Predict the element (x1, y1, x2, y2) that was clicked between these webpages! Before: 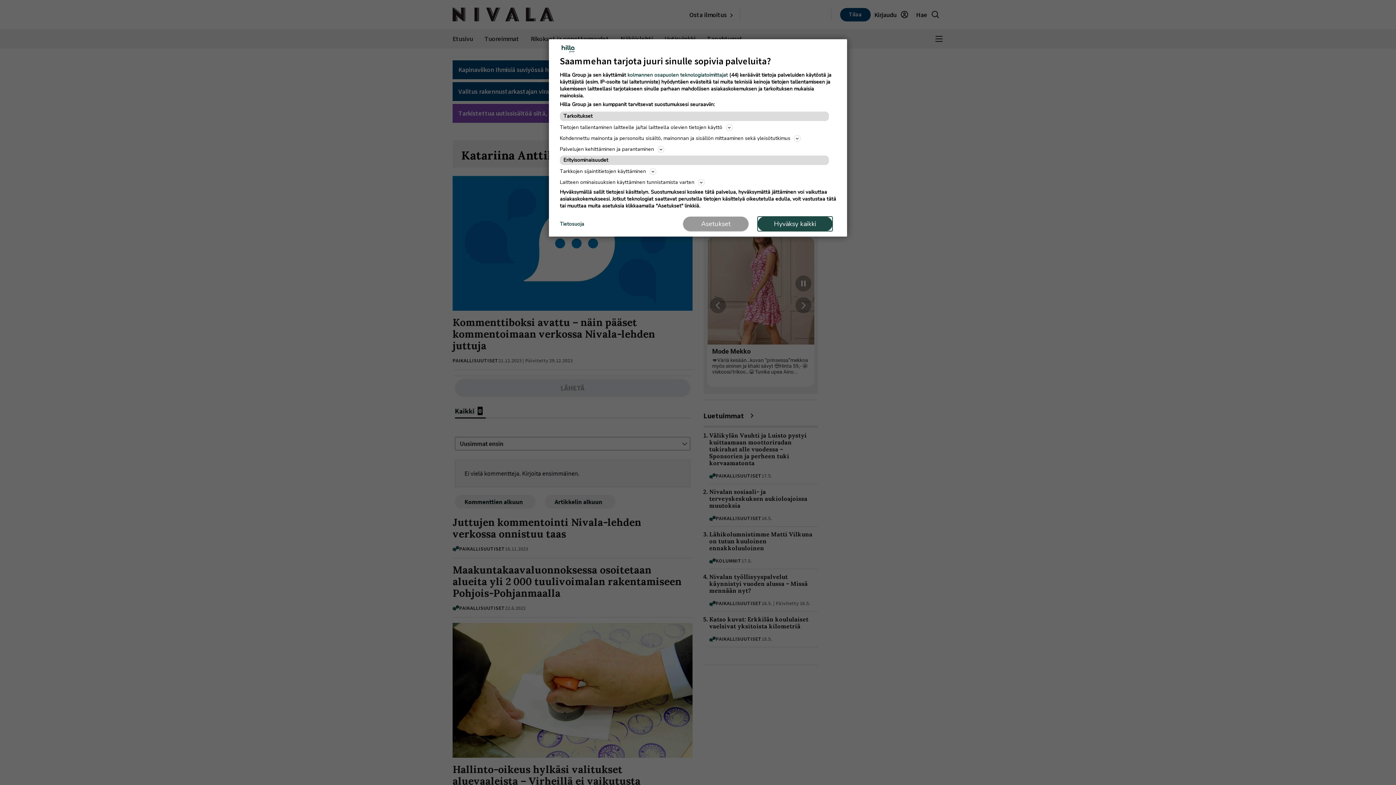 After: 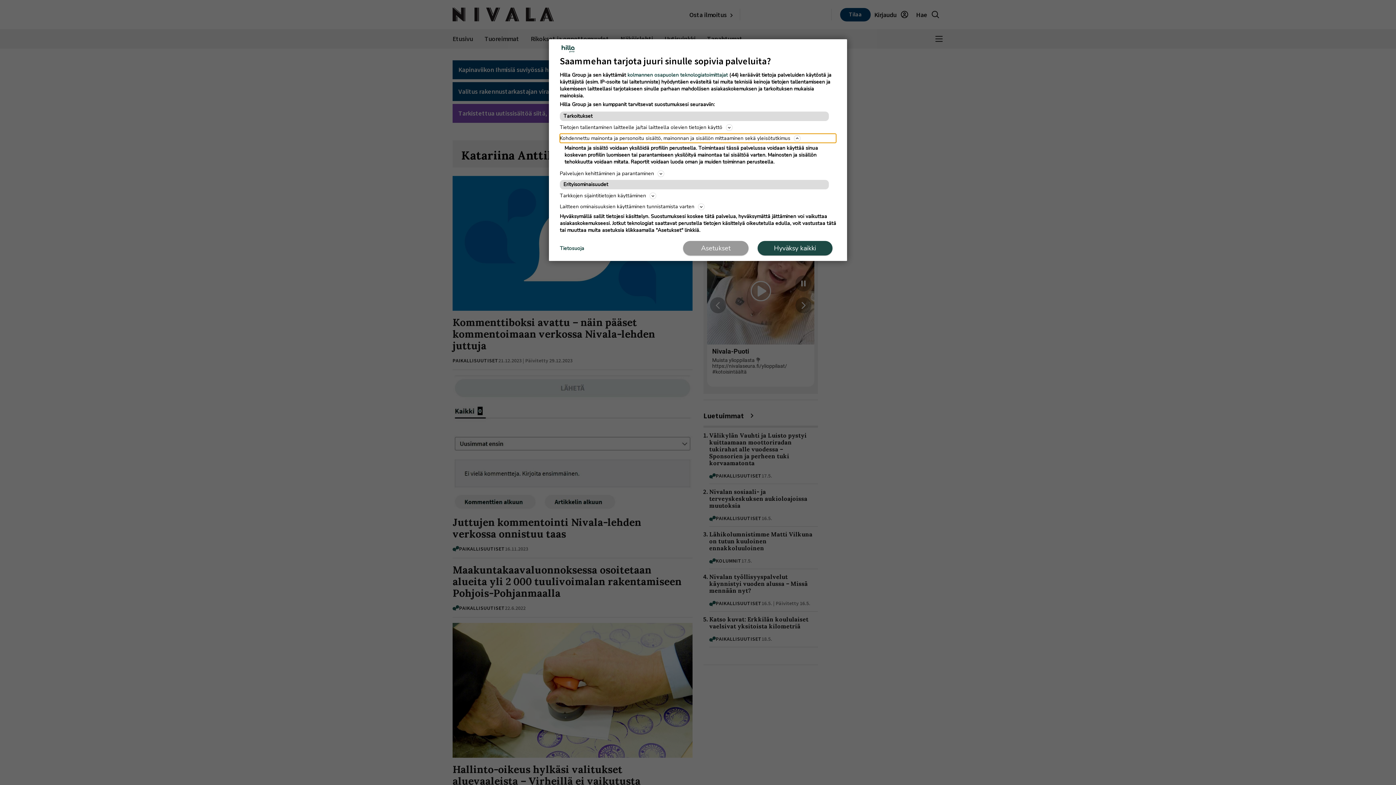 Action: bbox: (560, 133, 836, 142) label: Kohdennettu mainonta ja personoitu sisältö, mainonnan ja sisällön mittaaminen sekä yleisötutkimus